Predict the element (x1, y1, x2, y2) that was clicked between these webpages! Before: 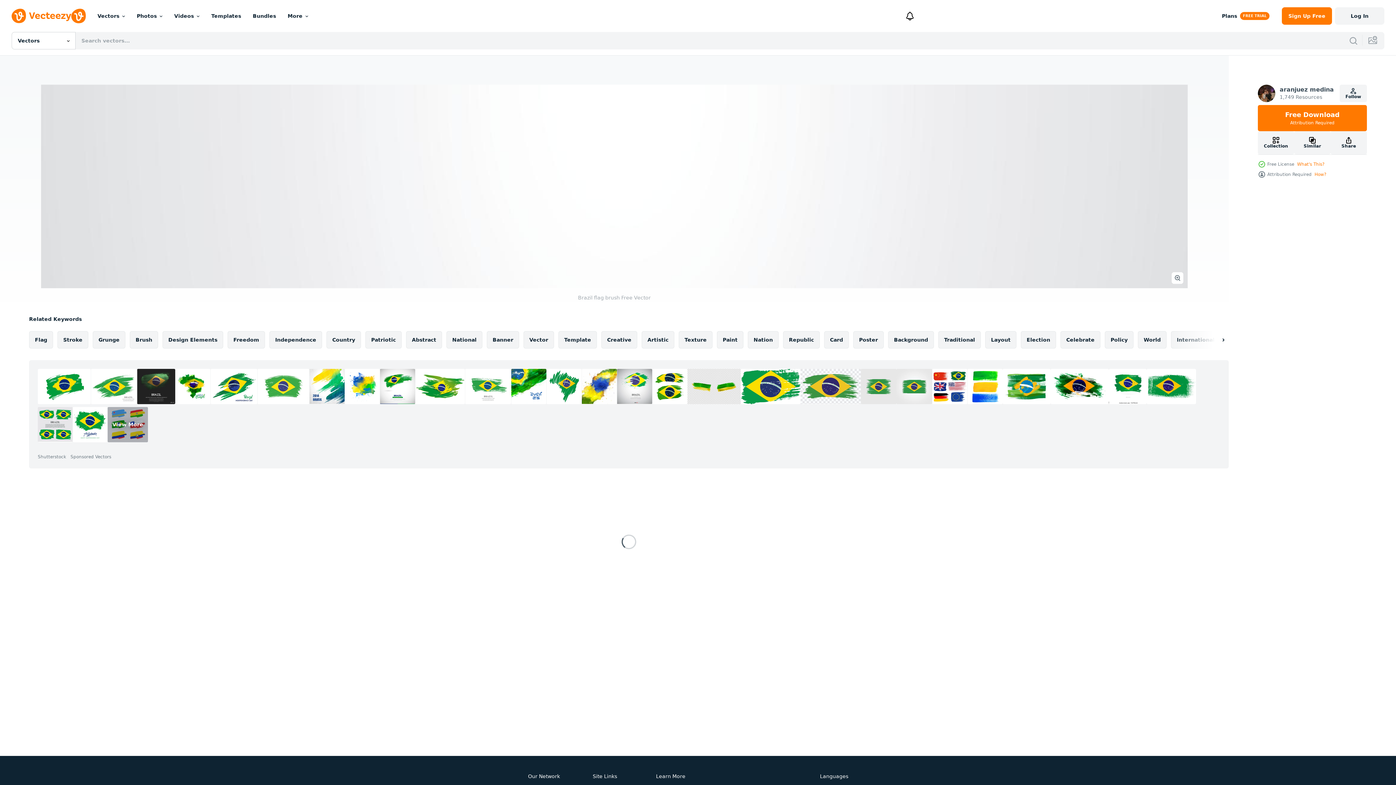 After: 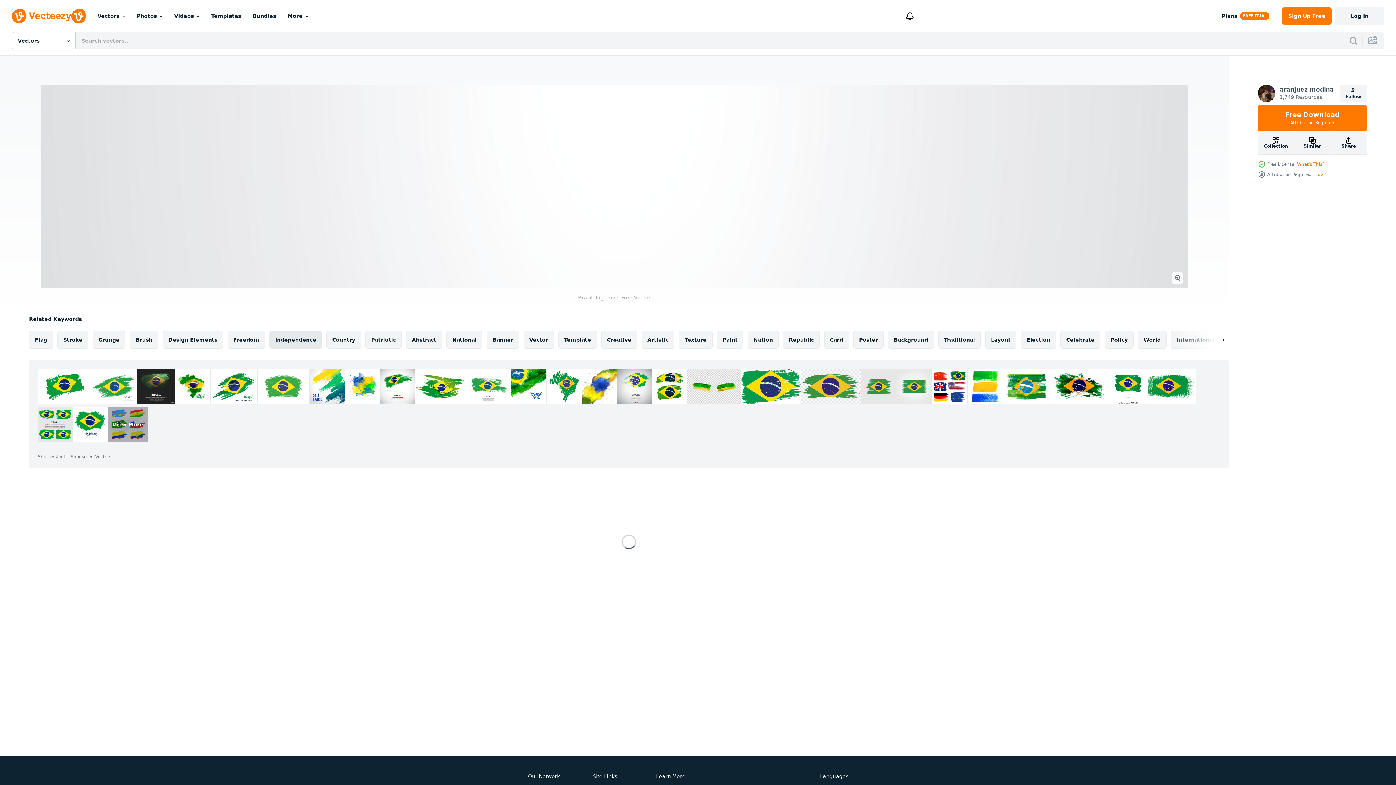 Action: bbox: (269, 331, 322, 348) label: Independence